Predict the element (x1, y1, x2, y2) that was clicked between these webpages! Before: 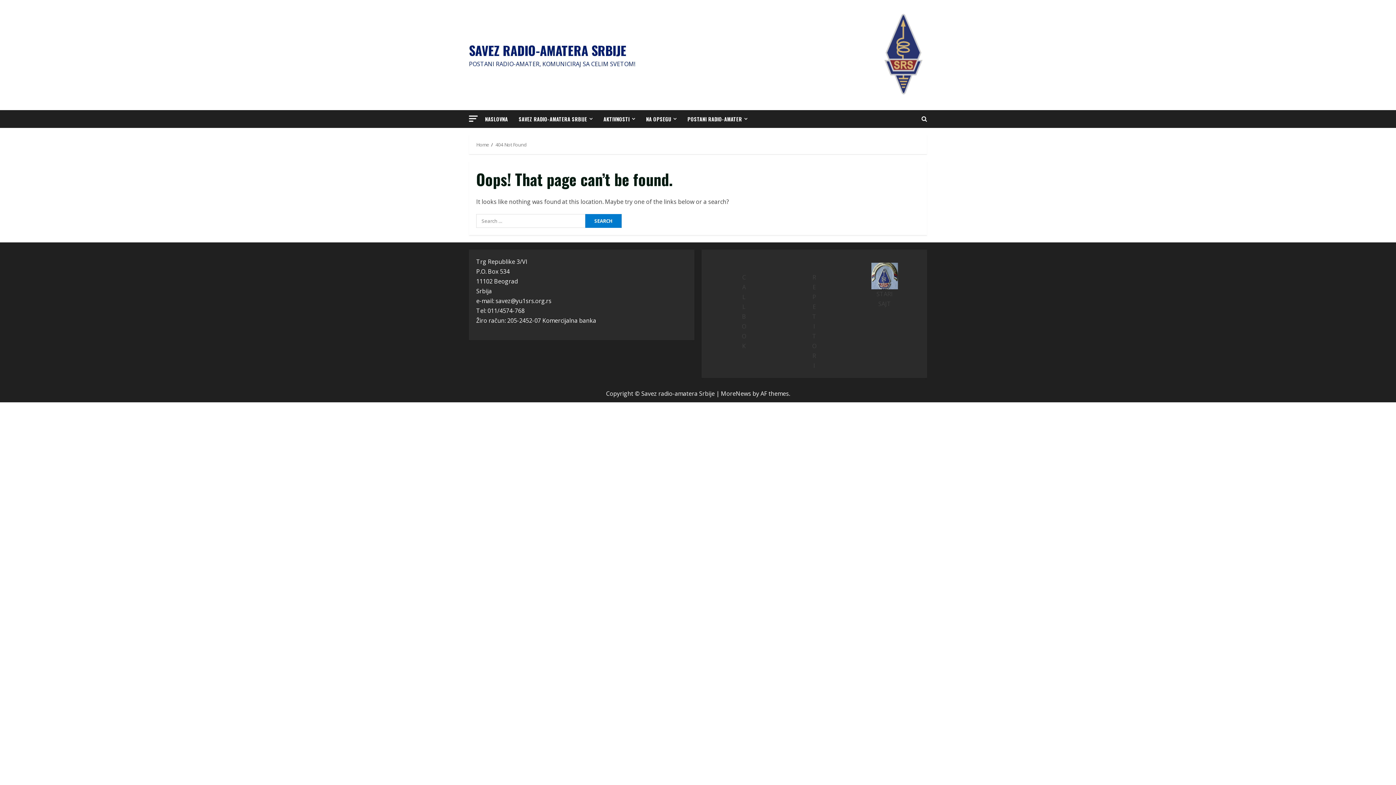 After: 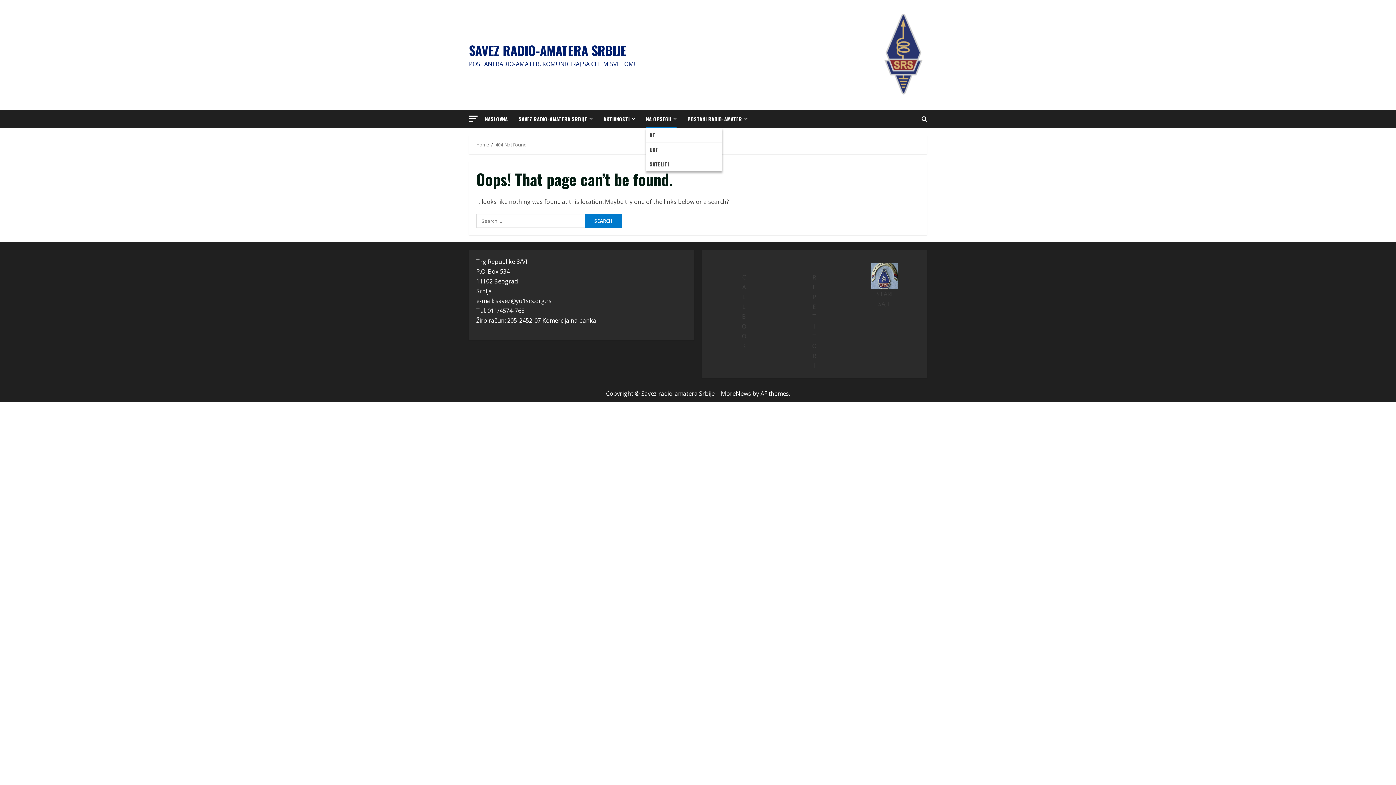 Action: label: NA OPSEGU bbox: (640, 110, 682, 128)